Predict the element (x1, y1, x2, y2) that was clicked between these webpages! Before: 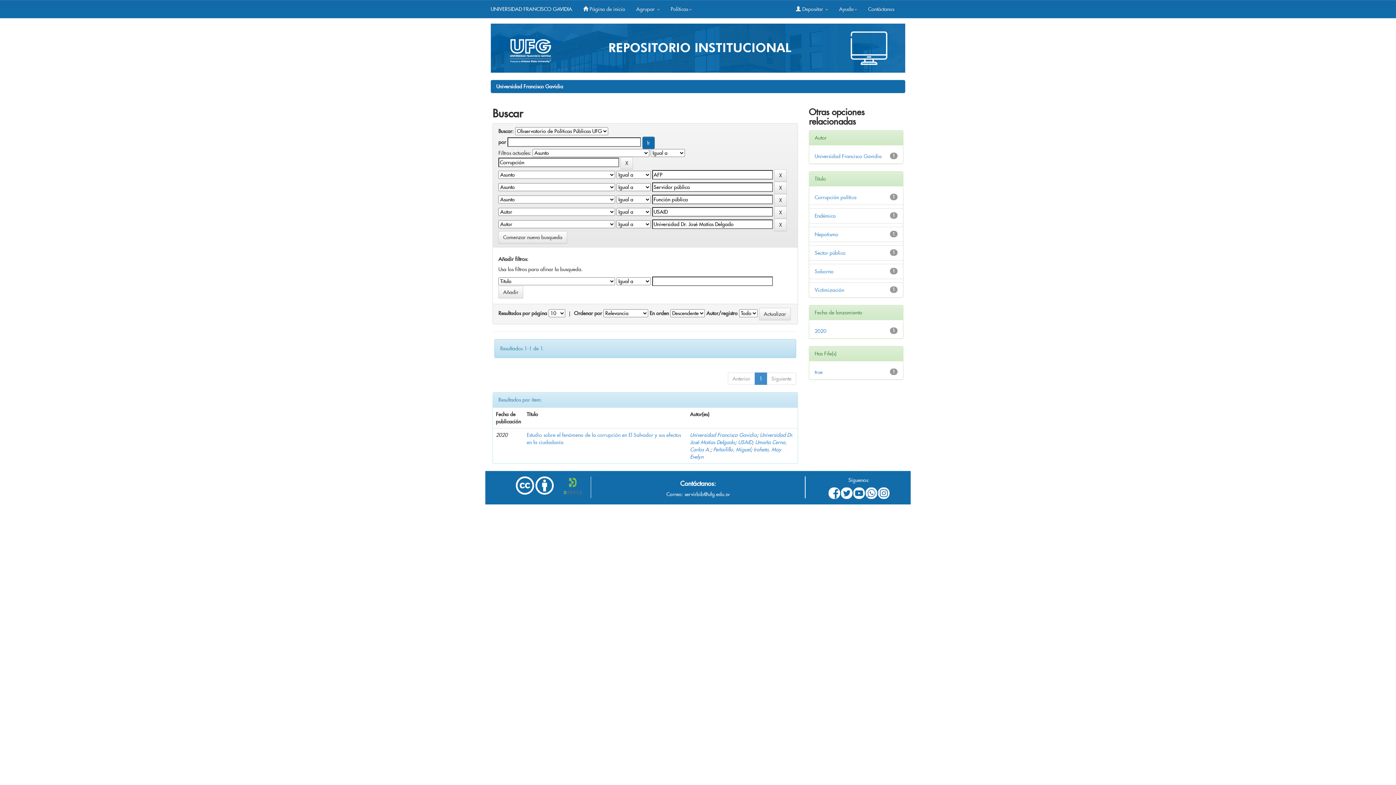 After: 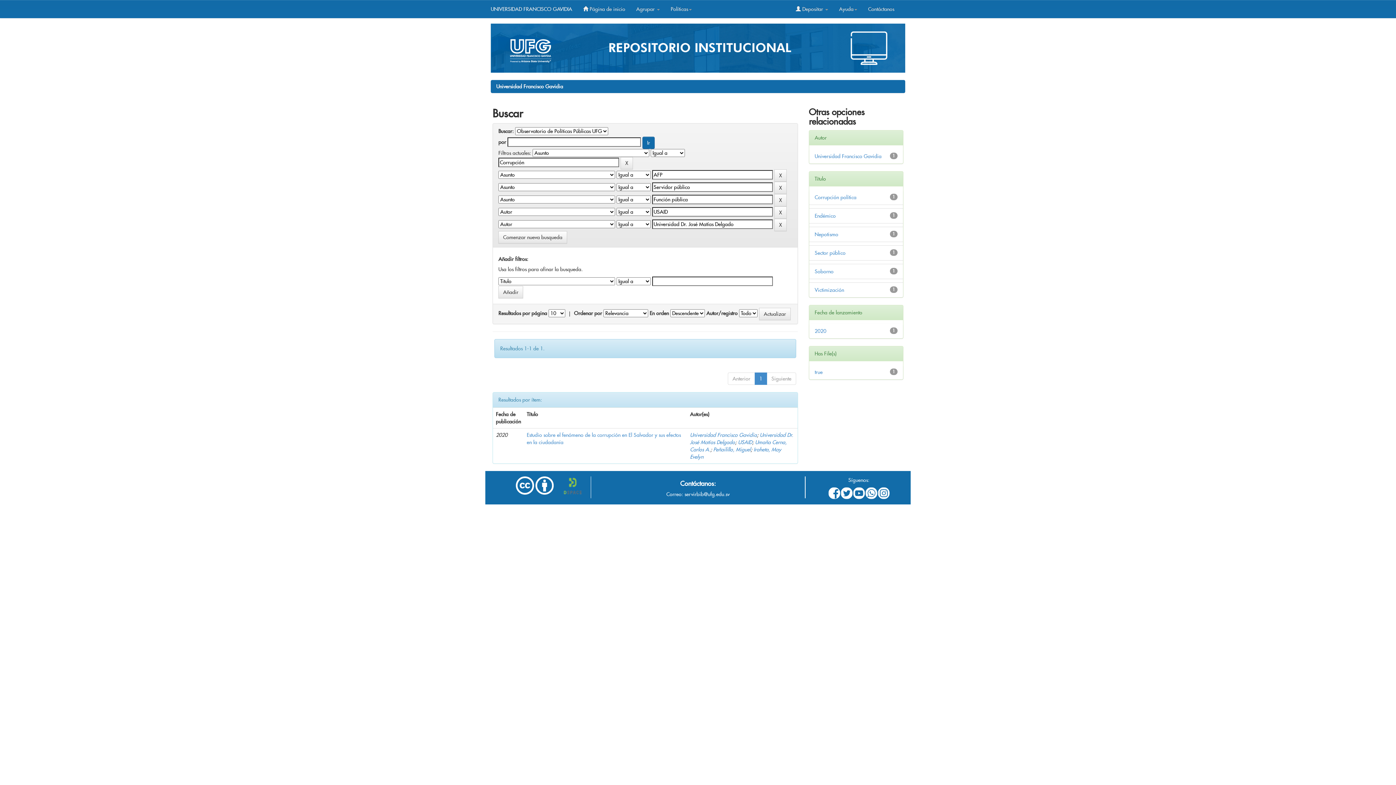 Action: bbox: (515, 481, 535, 488) label:  